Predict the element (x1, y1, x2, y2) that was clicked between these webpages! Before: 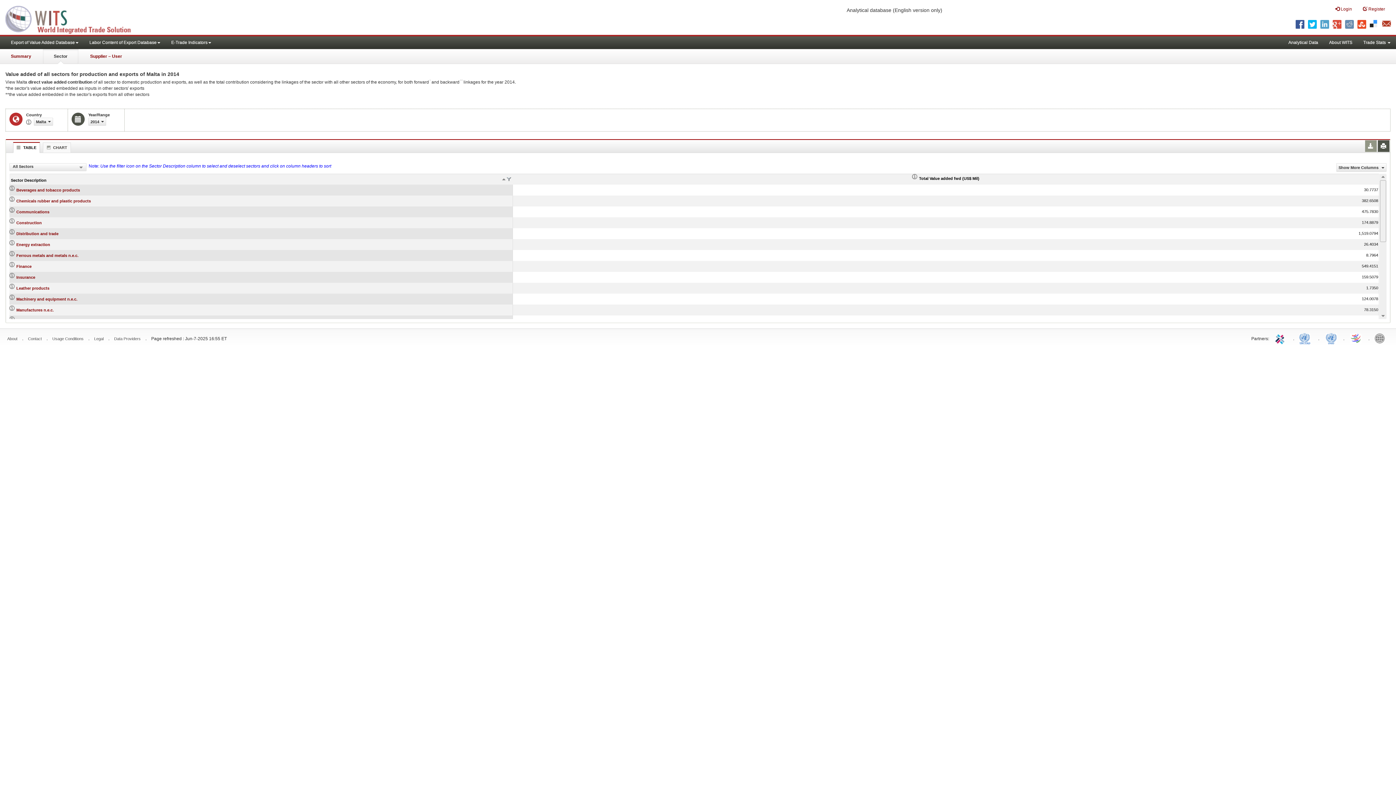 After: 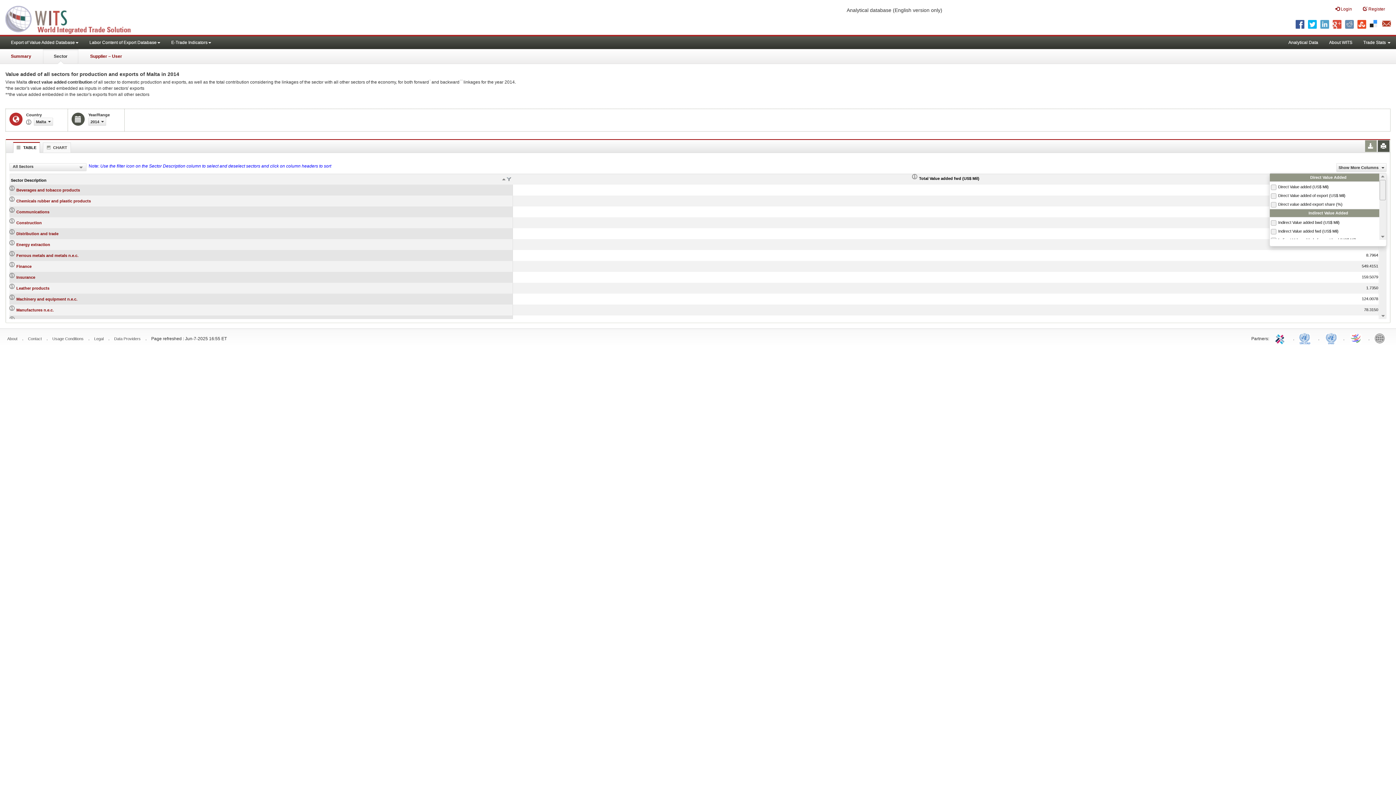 Action: bbox: (1336, 163, 1386, 172) label: Show More Columns 